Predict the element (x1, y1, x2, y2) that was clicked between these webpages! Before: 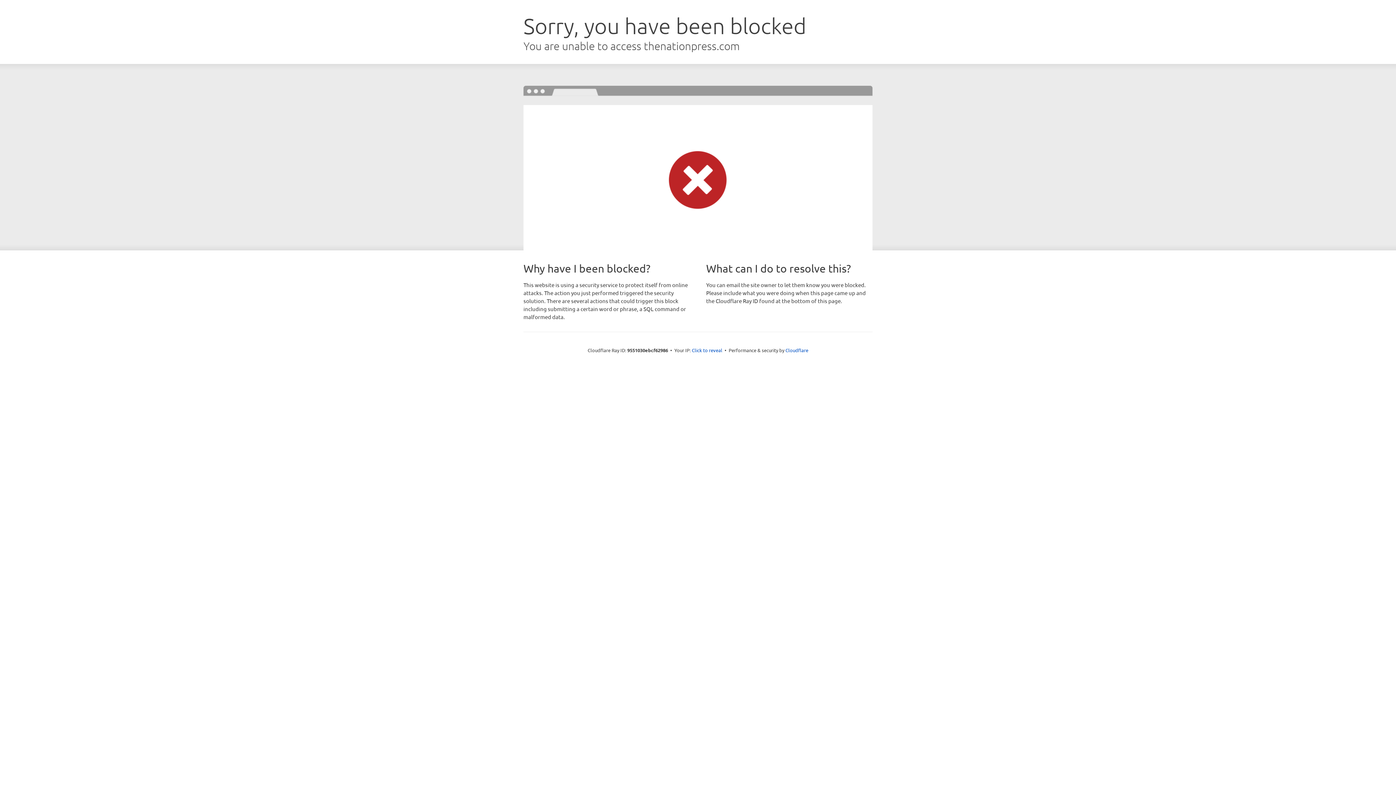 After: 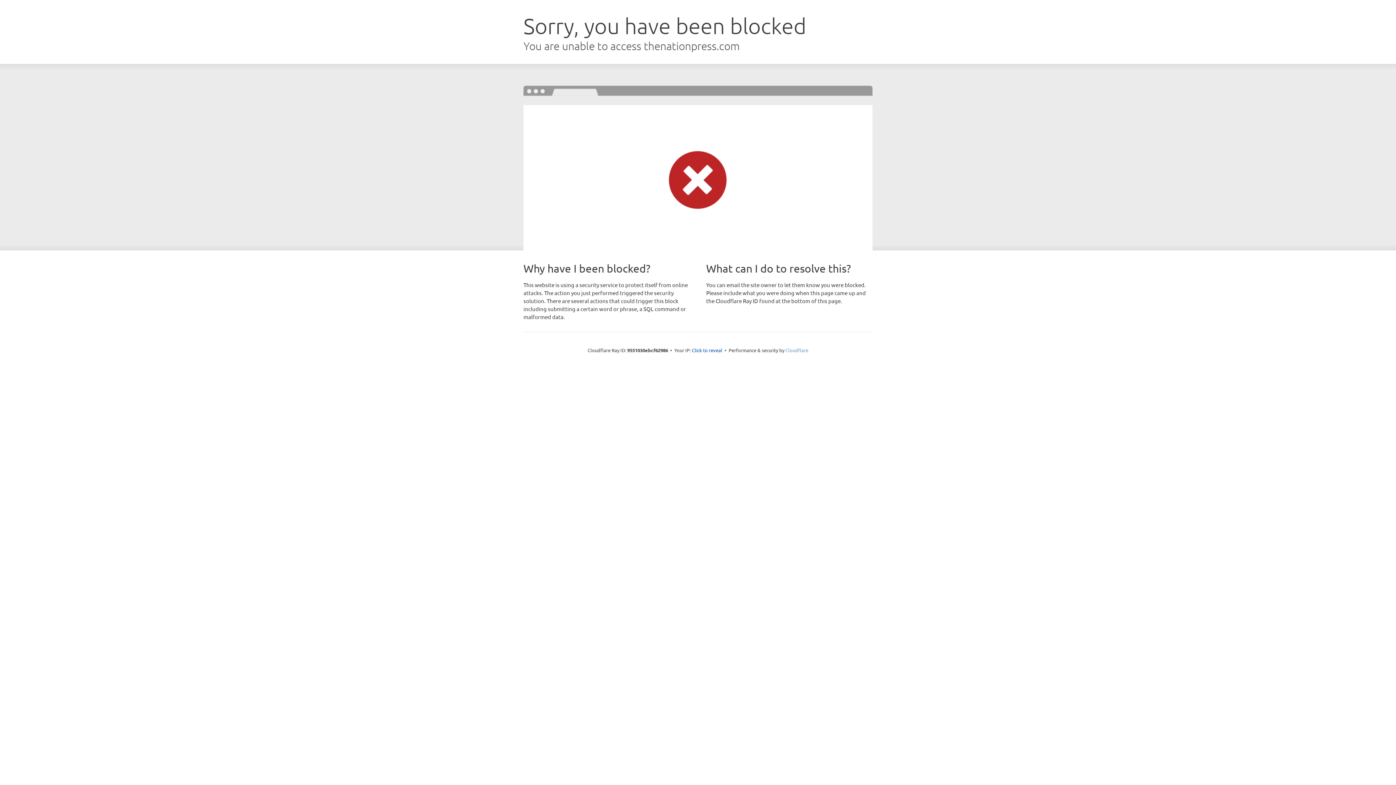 Action: bbox: (785, 347, 808, 353) label: Cloudflare